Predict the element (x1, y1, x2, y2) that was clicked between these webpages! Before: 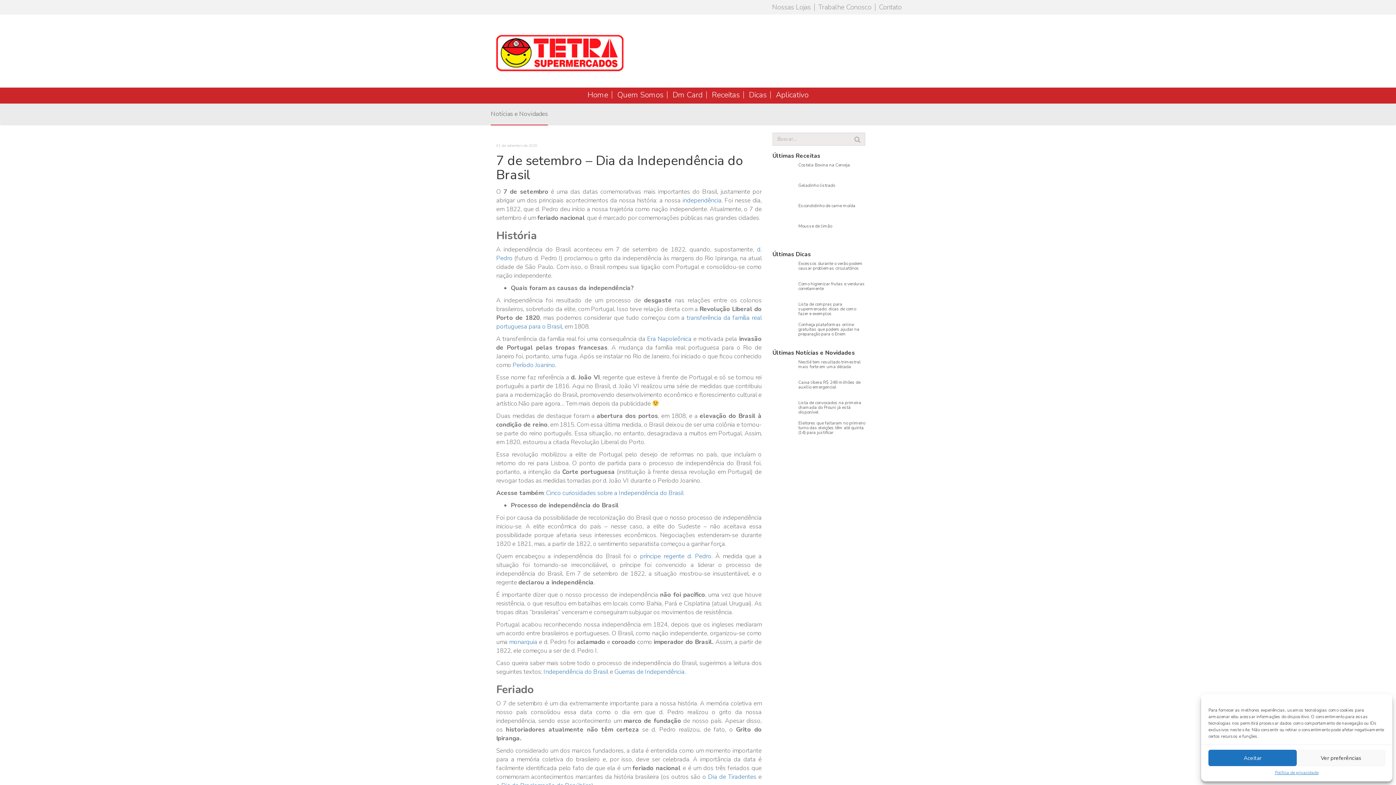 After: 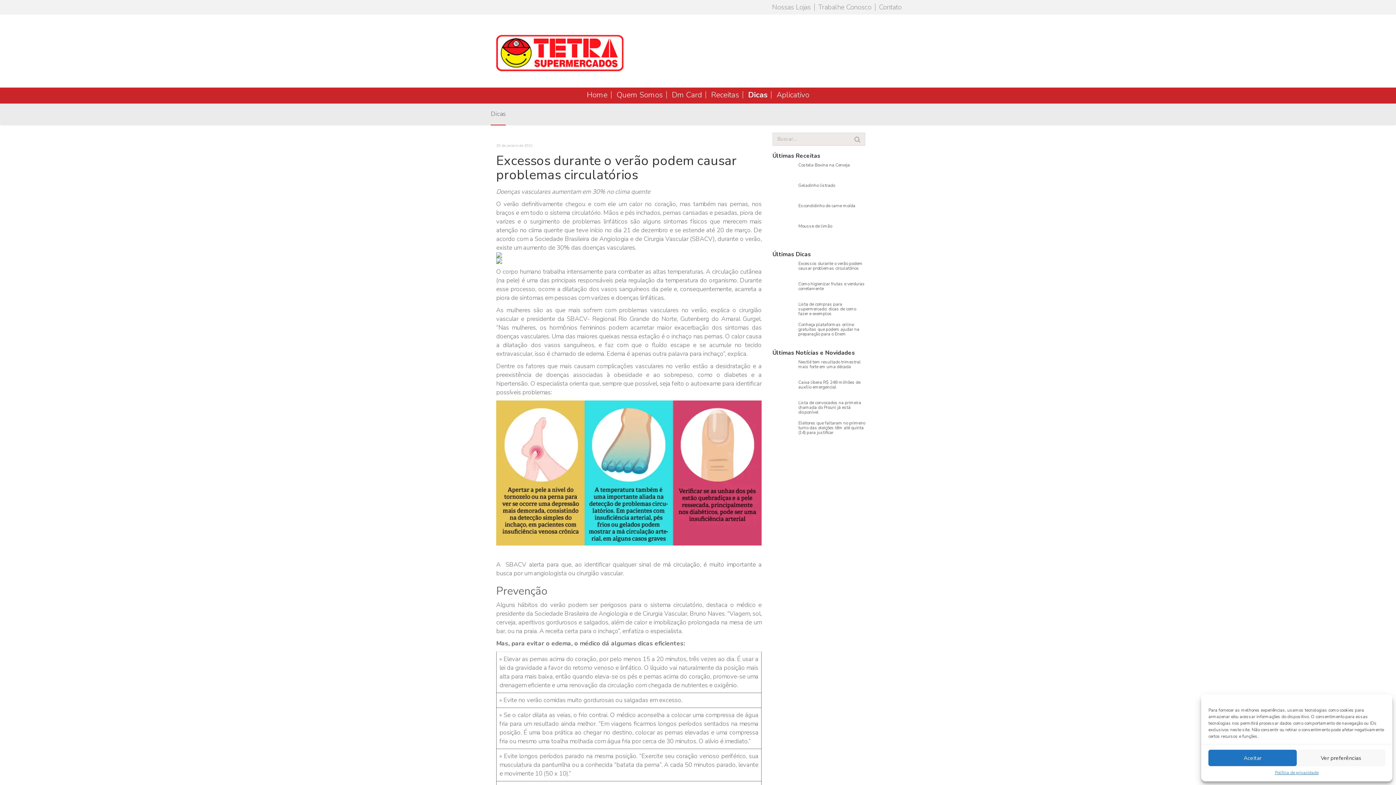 Action: bbox: (772, 261, 865, 281) label: Excessos durante o verão podem causar problemas circulatórios